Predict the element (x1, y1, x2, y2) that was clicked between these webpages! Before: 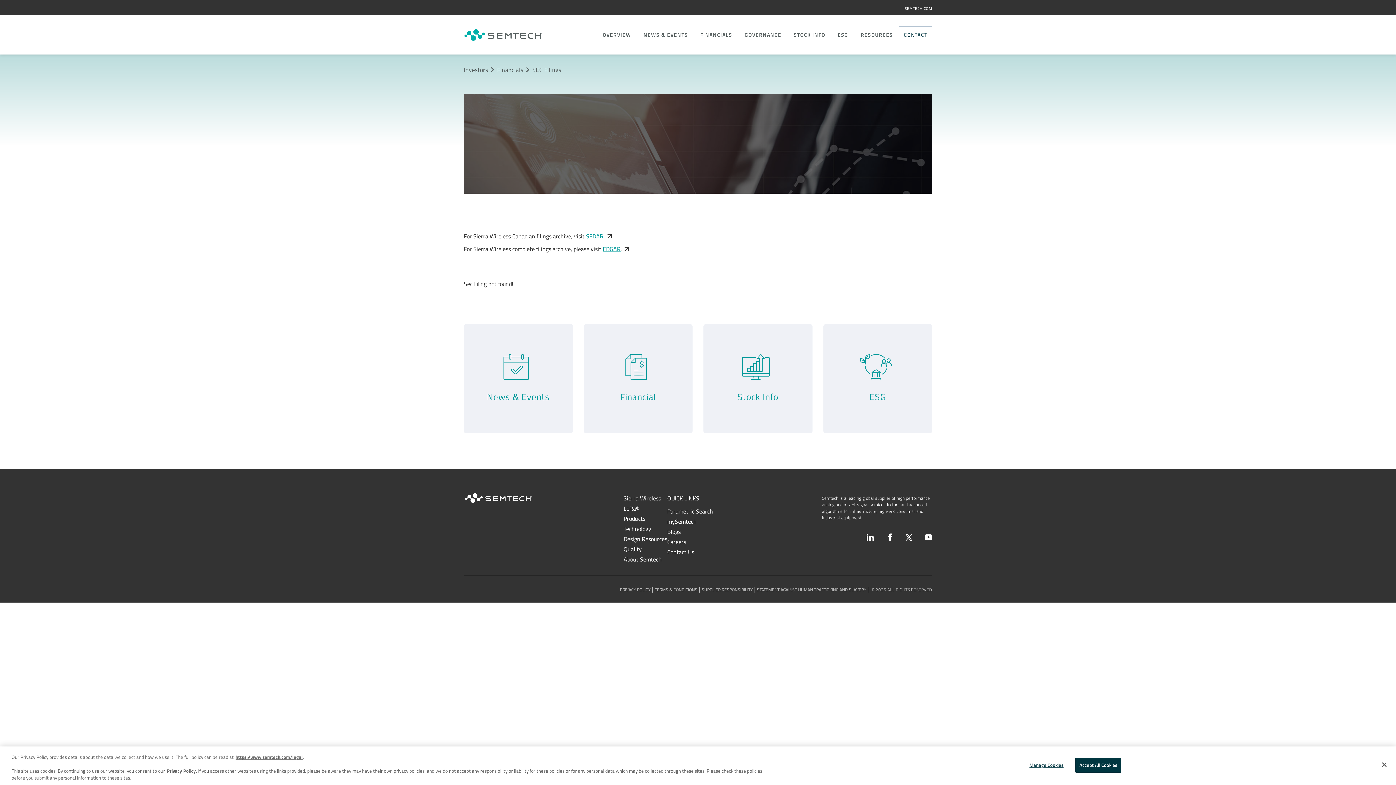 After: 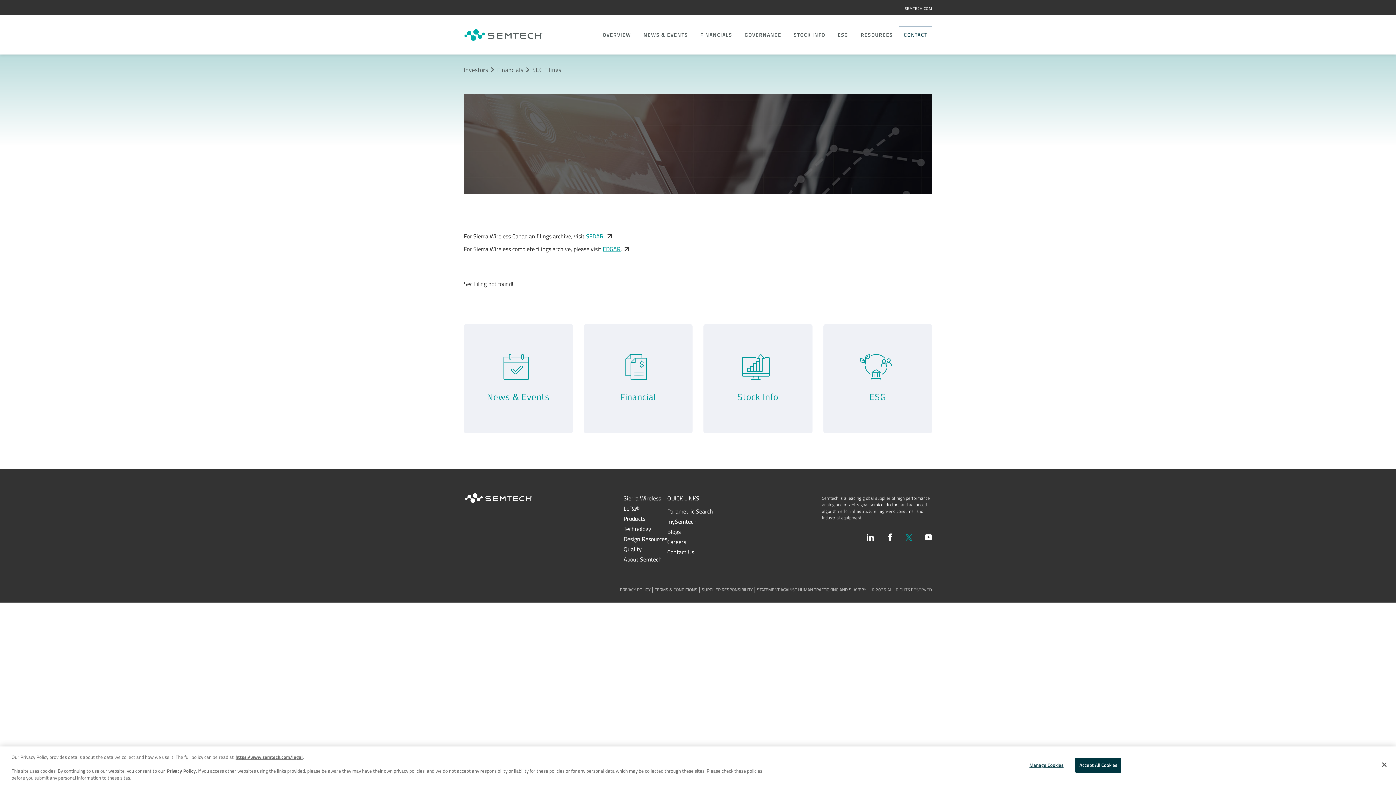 Action: bbox: (904, 531, 913, 541)